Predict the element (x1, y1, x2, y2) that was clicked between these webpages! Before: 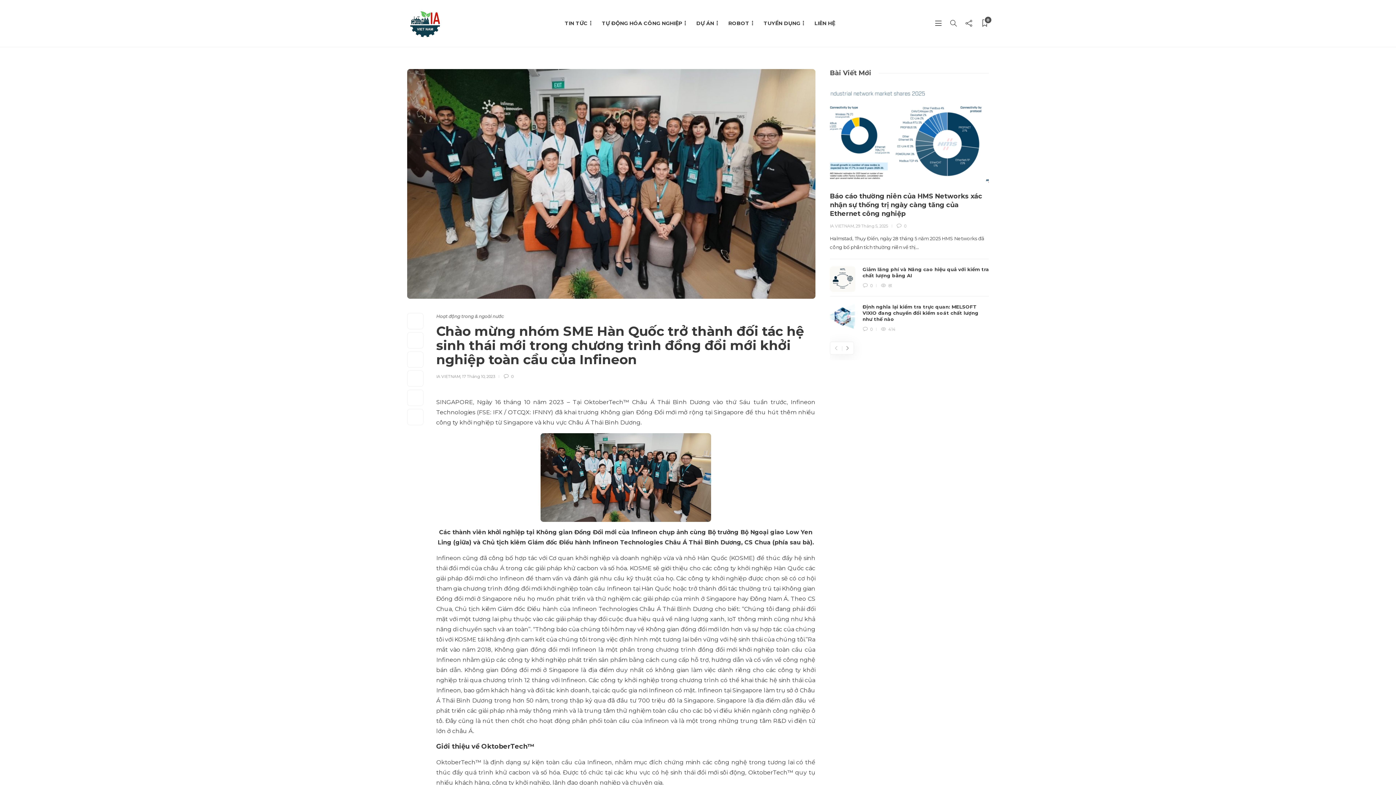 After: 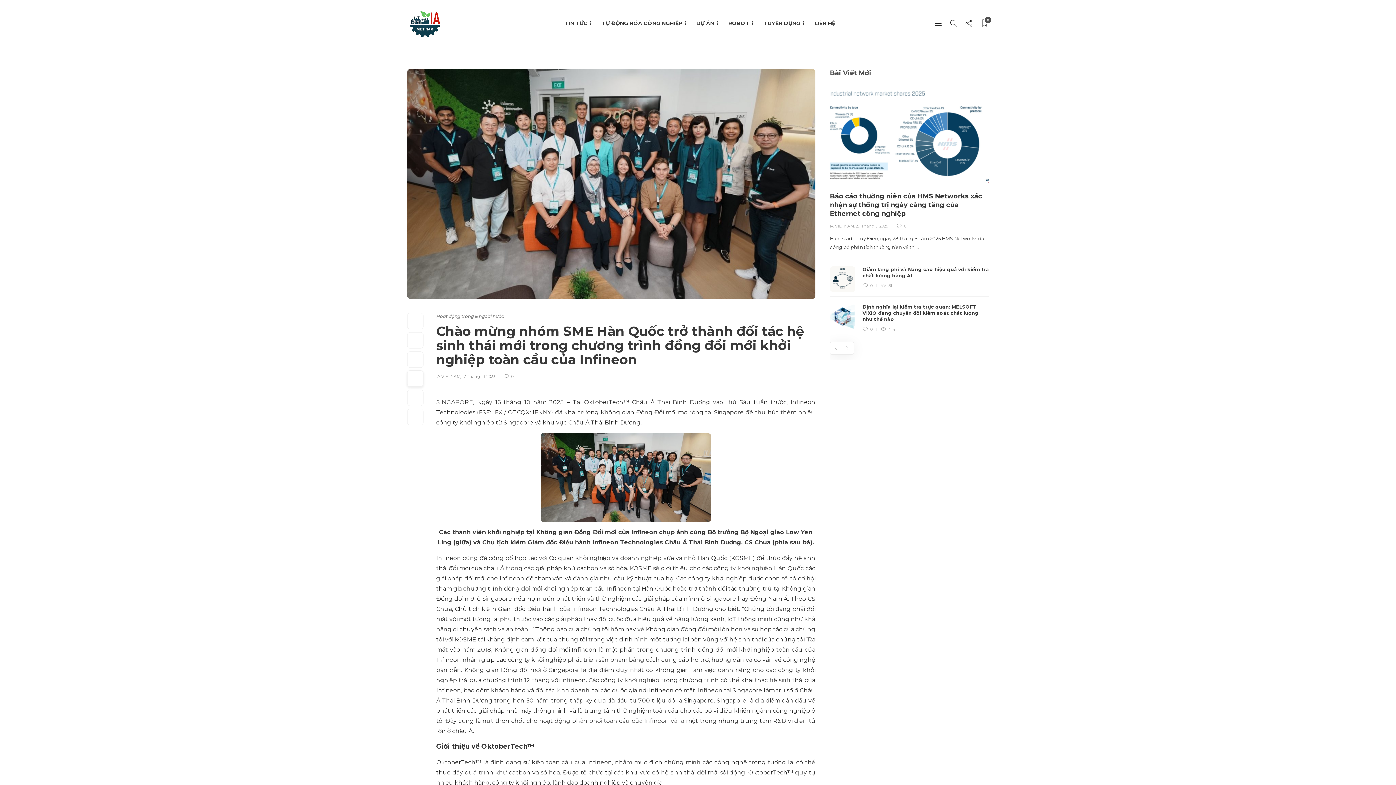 Action: bbox: (407, 371, 424, 387)